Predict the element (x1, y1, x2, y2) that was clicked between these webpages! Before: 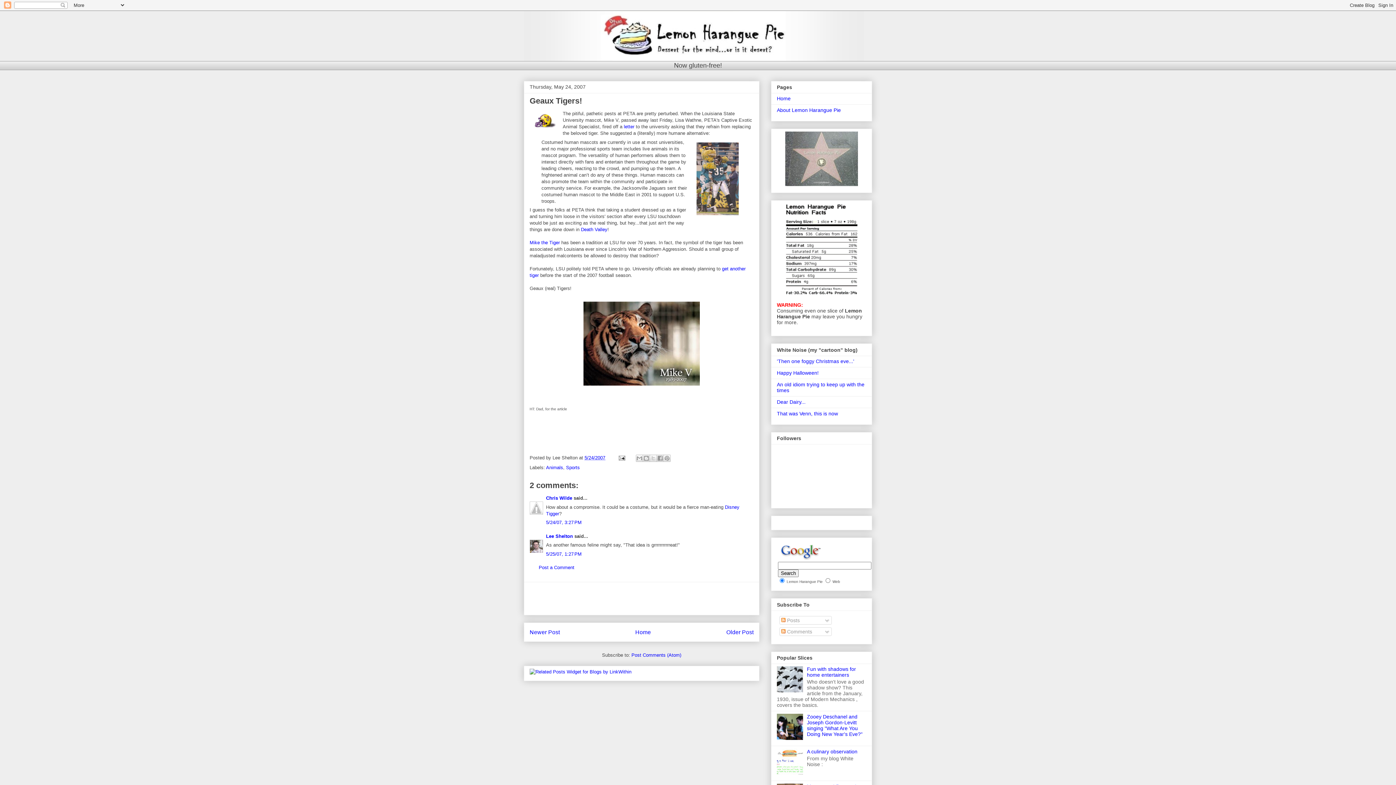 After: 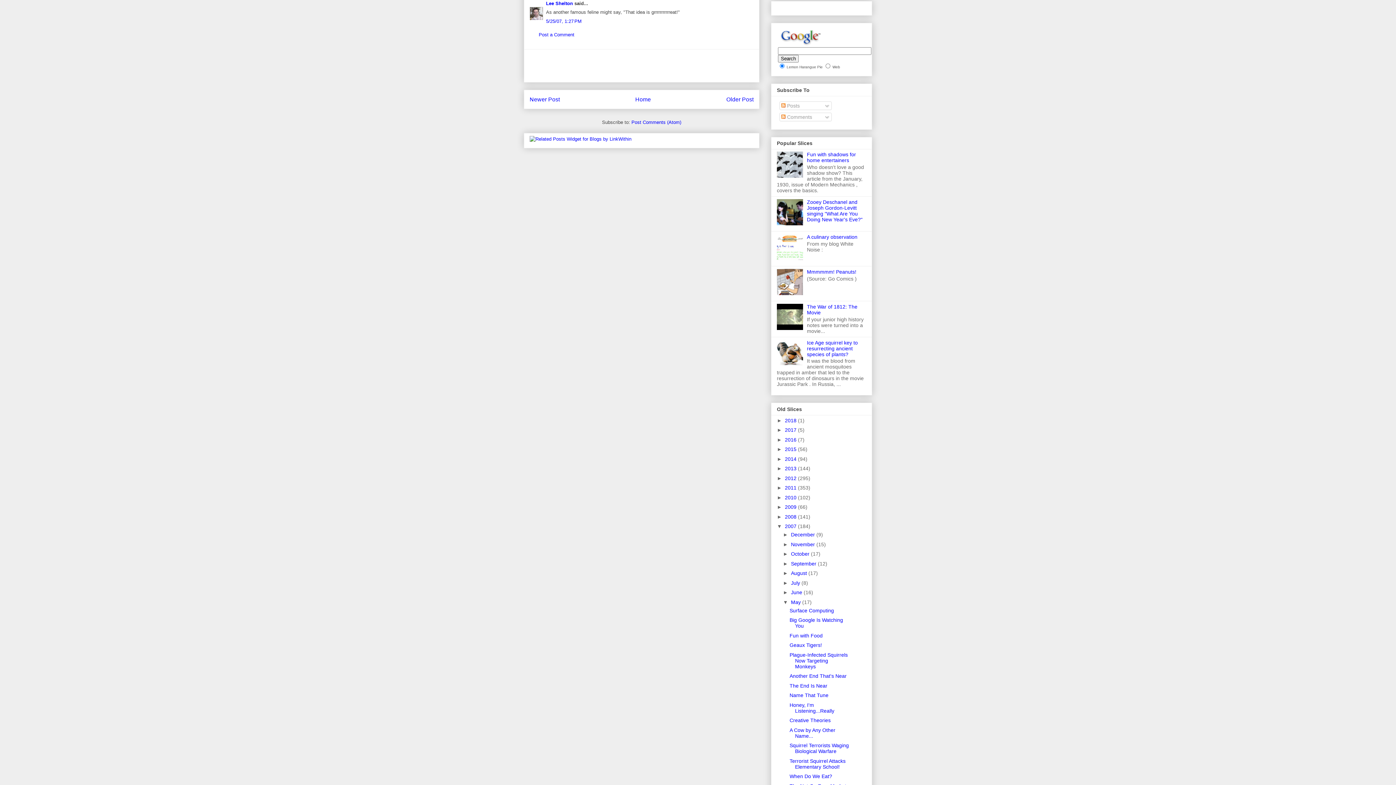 Action: bbox: (546, 551, 581, 556) label: 5/25/07, 1:27 PM